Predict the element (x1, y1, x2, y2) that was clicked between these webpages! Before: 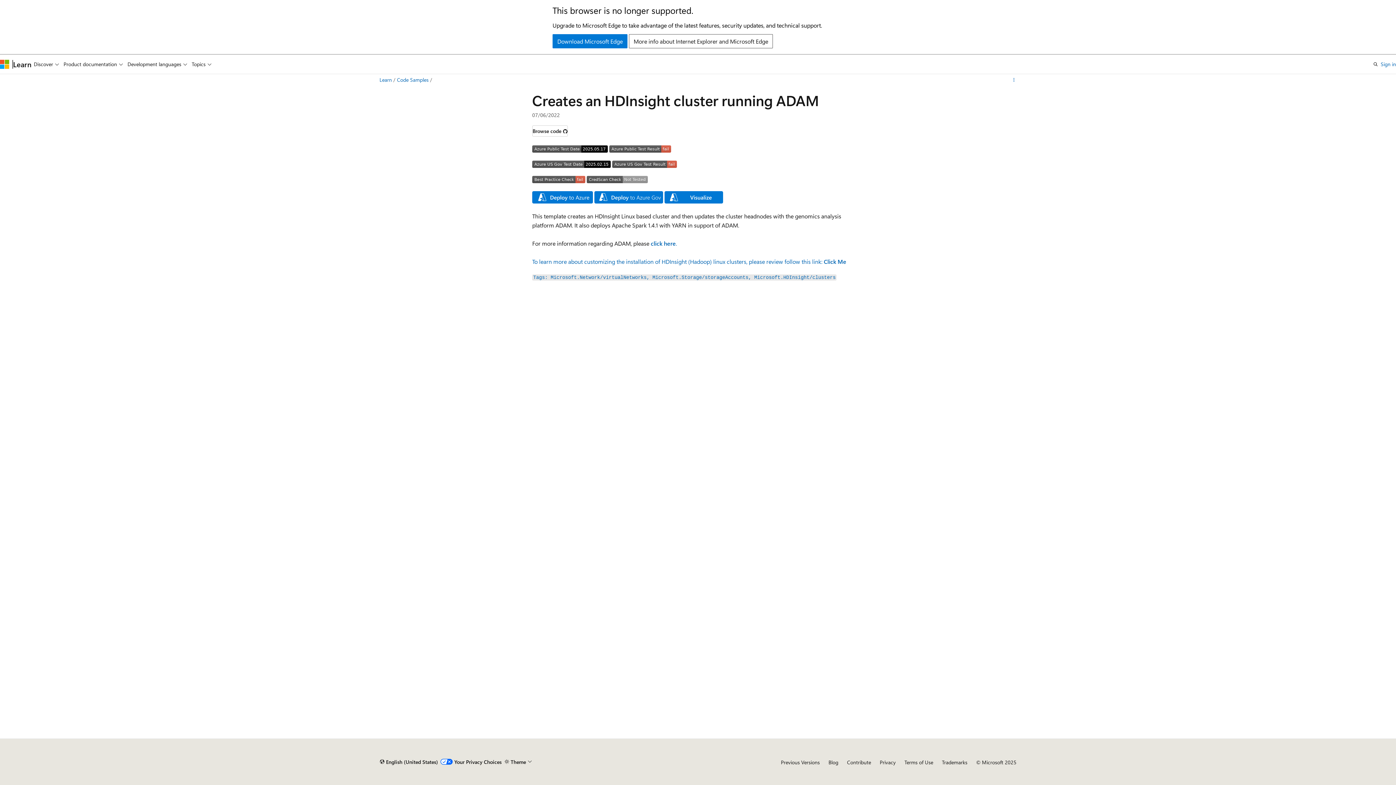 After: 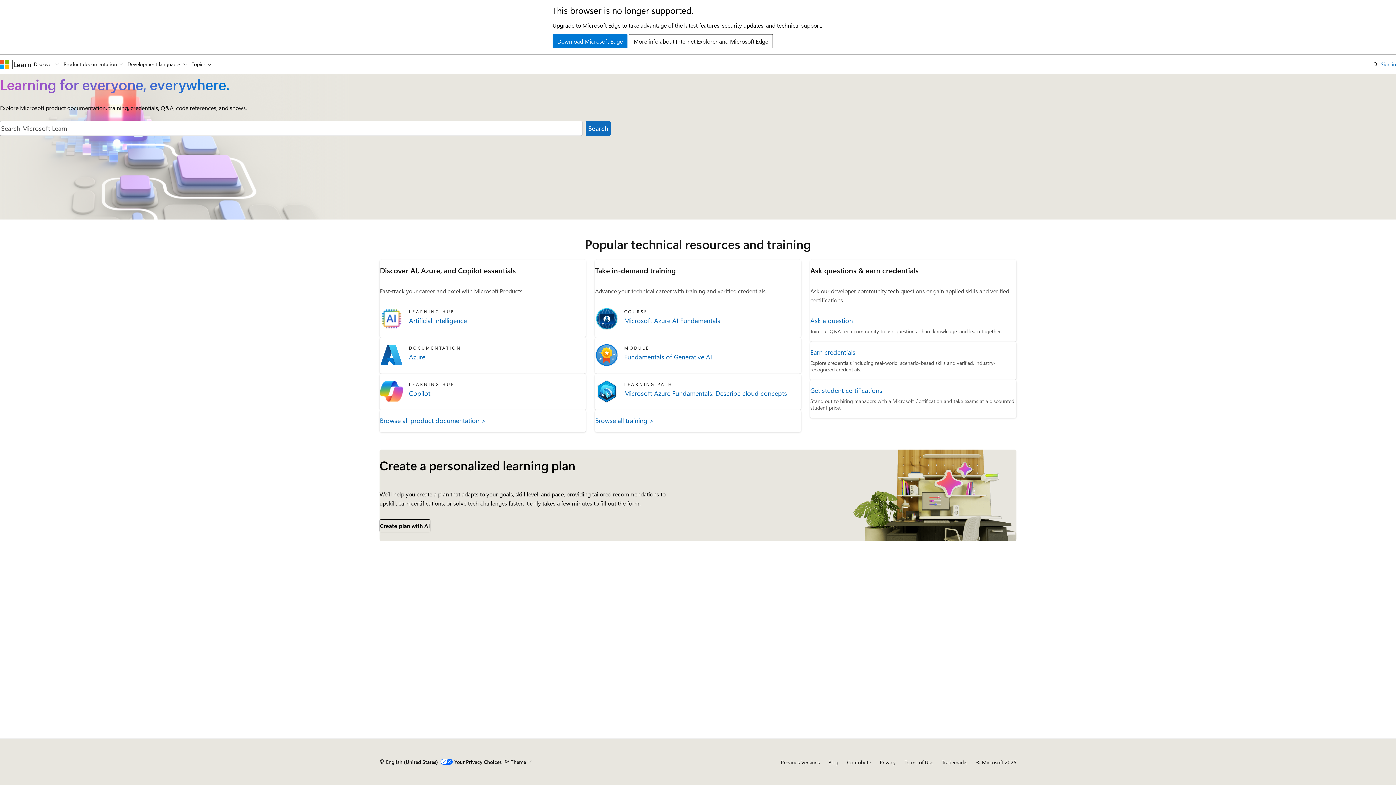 Action: bbox: (379, 76, 392, 83) label: Learn